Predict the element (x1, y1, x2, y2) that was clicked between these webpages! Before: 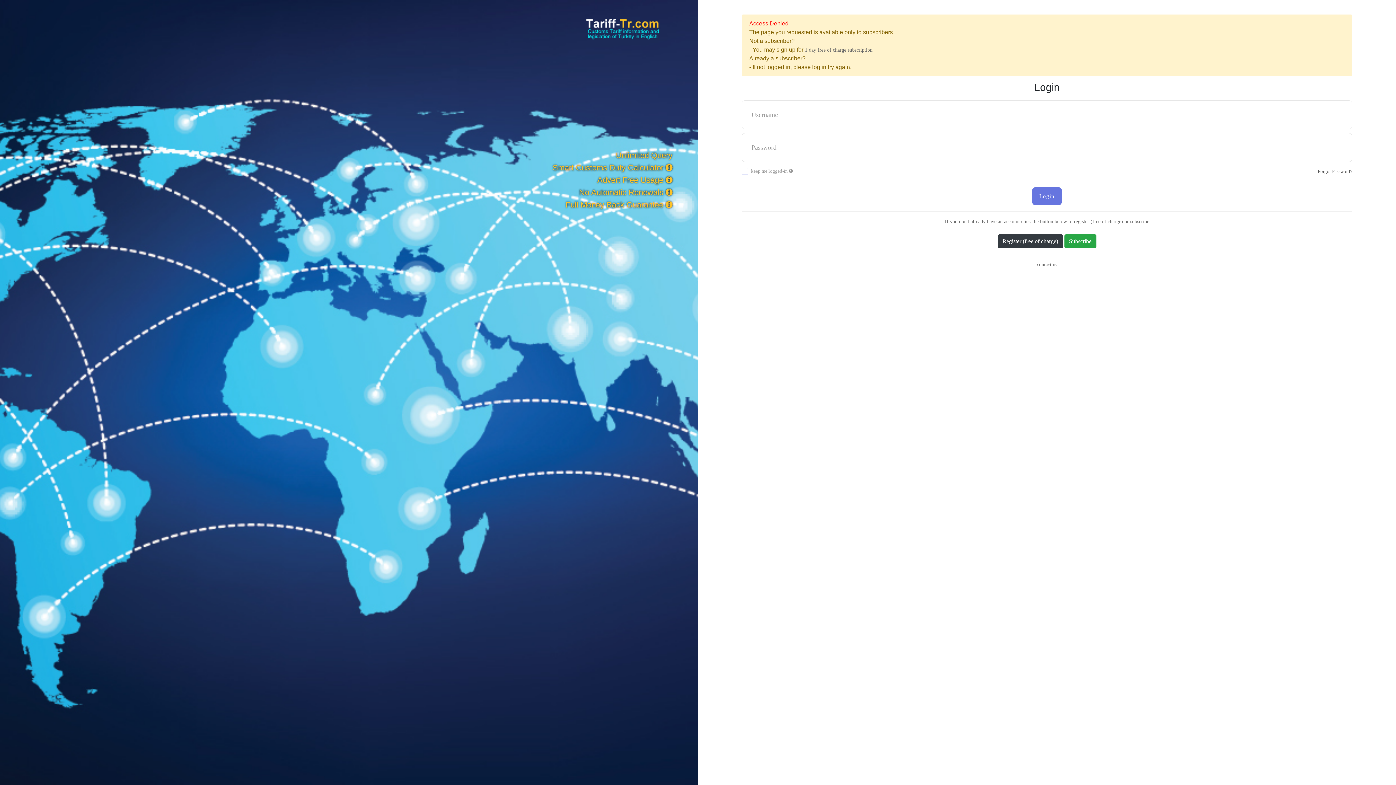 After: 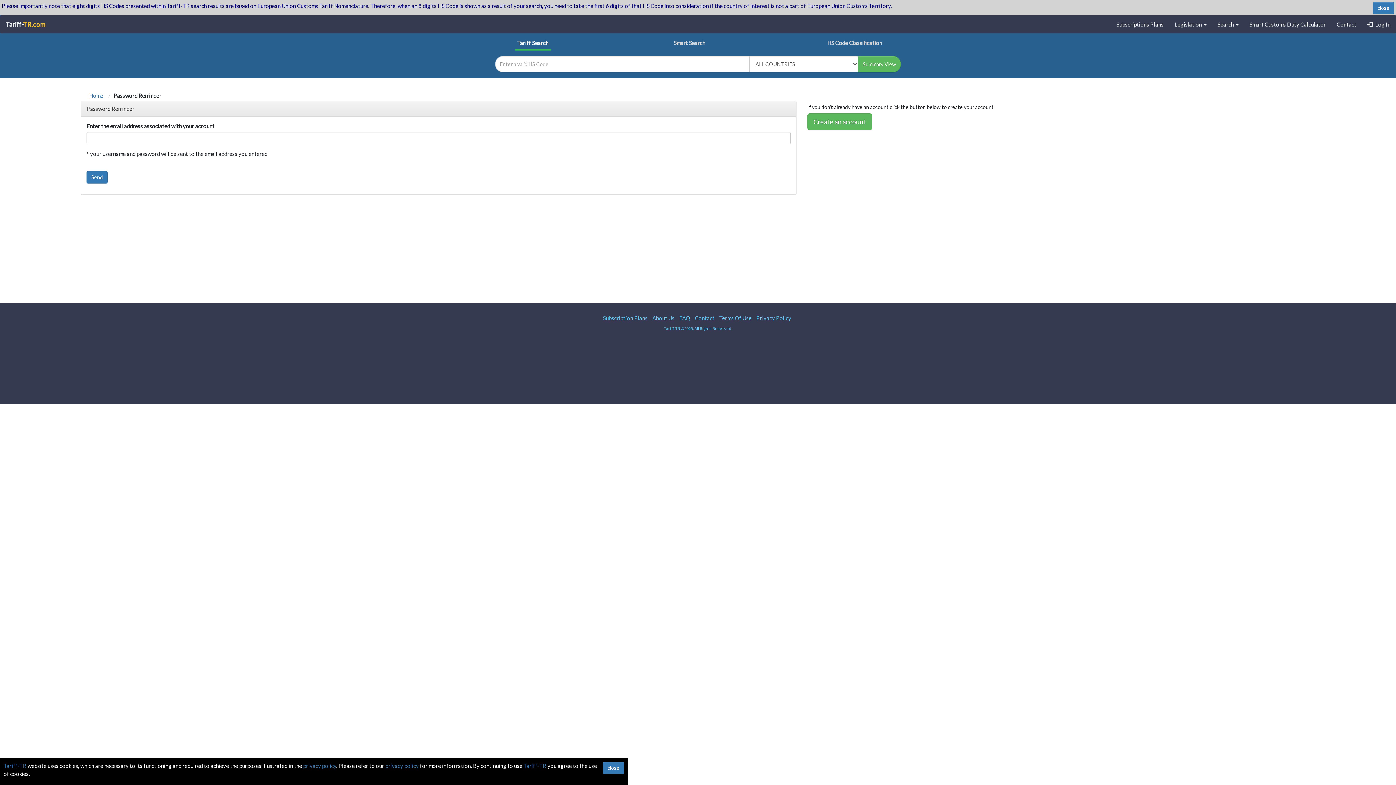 Action: bbox: (1318, 168, 1352, 174) label: Forgot Password?